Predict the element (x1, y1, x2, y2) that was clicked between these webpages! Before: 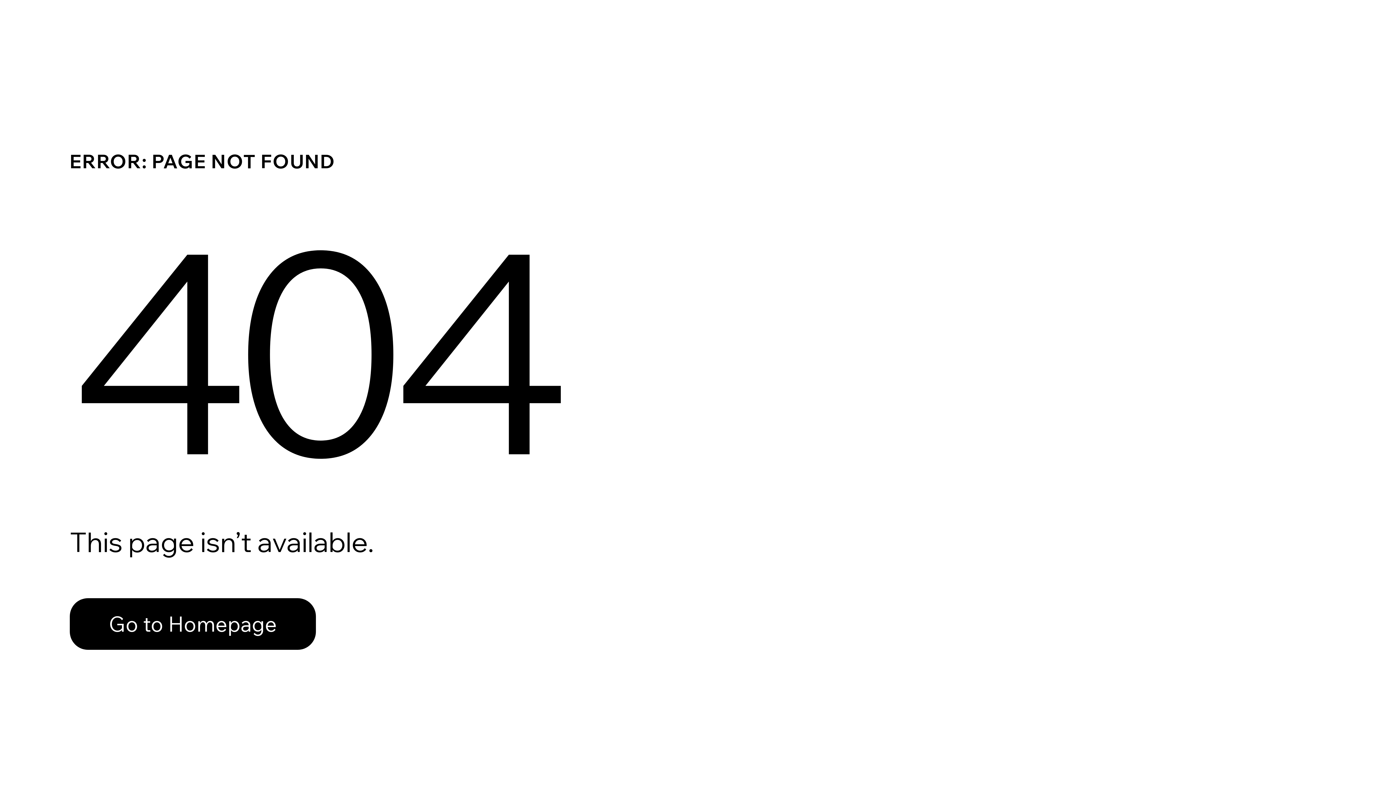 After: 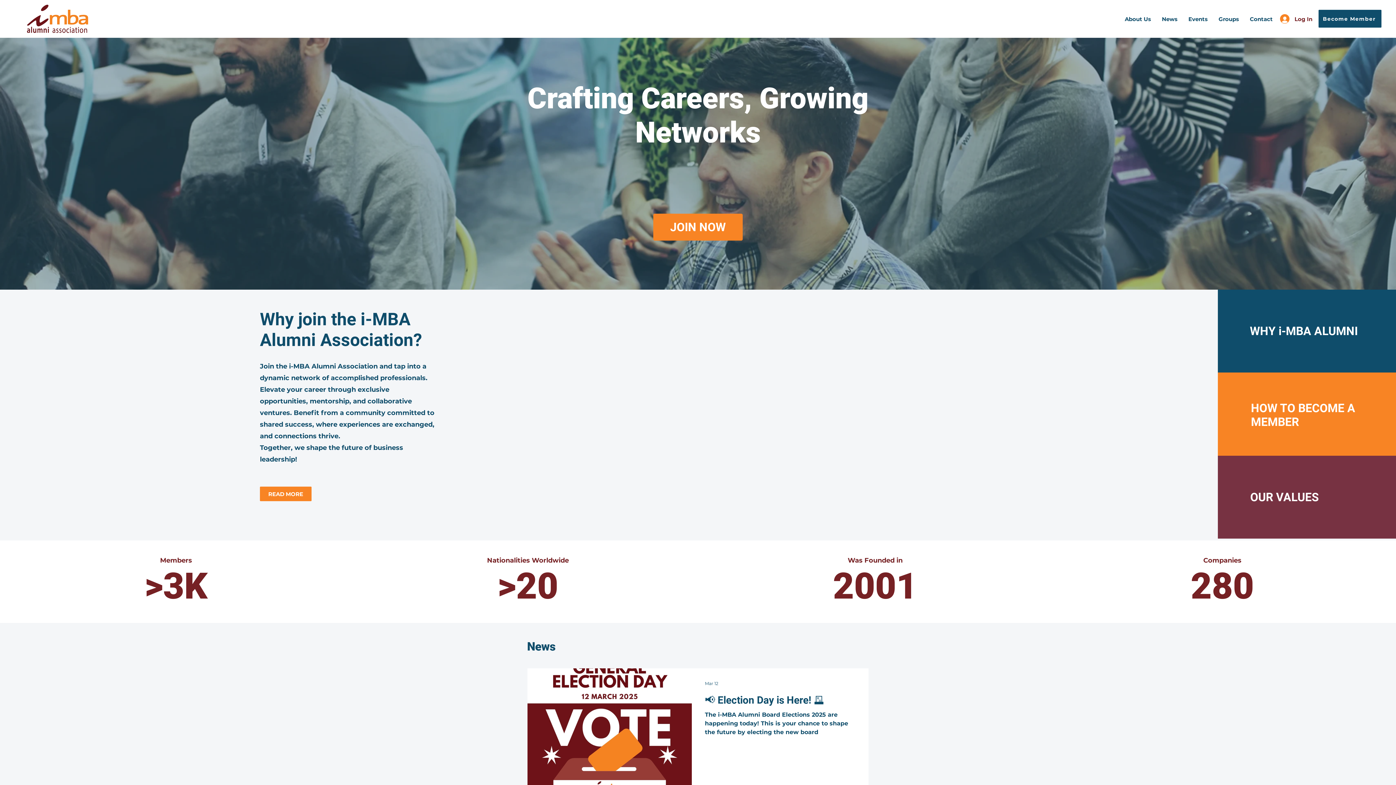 Action: bbox: (69, 598, 316, 650) label: Go to Homepage